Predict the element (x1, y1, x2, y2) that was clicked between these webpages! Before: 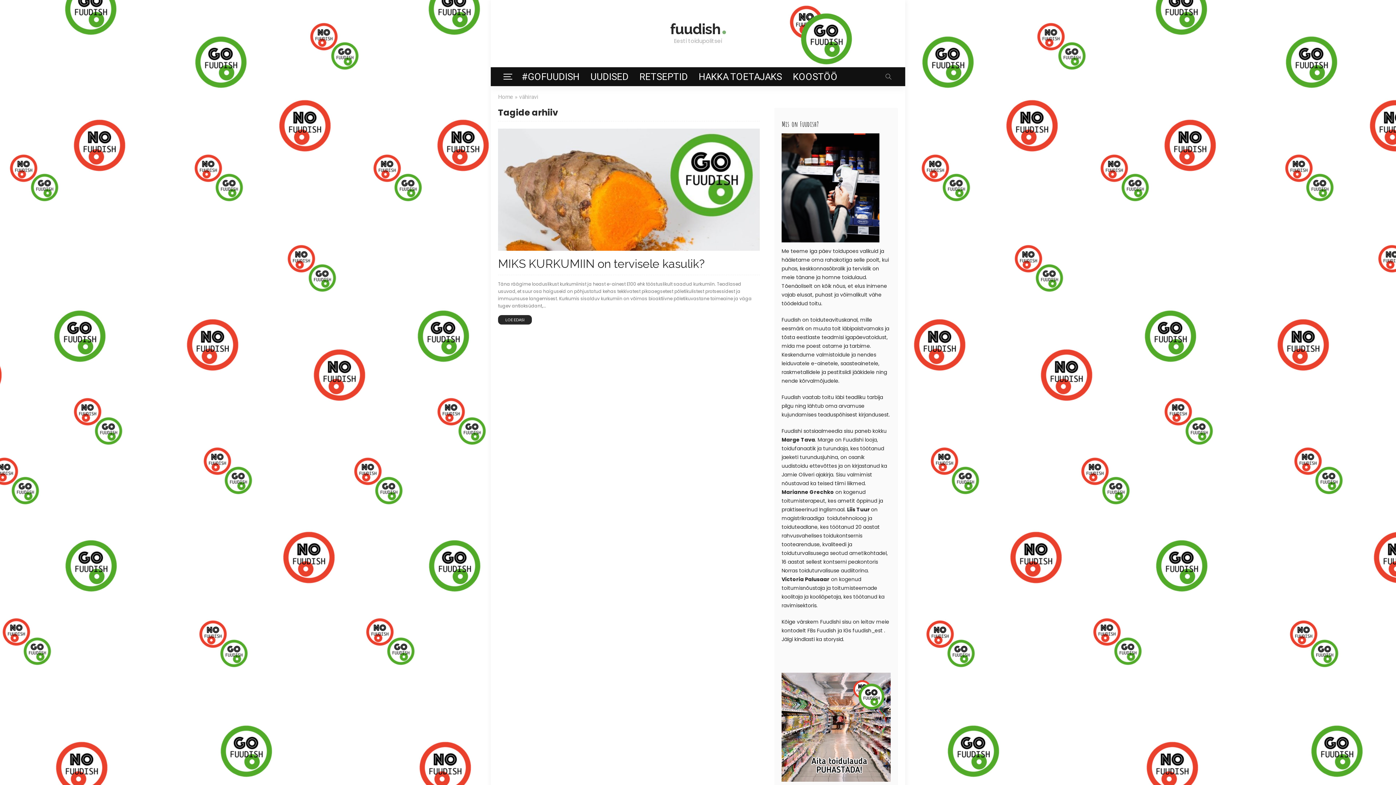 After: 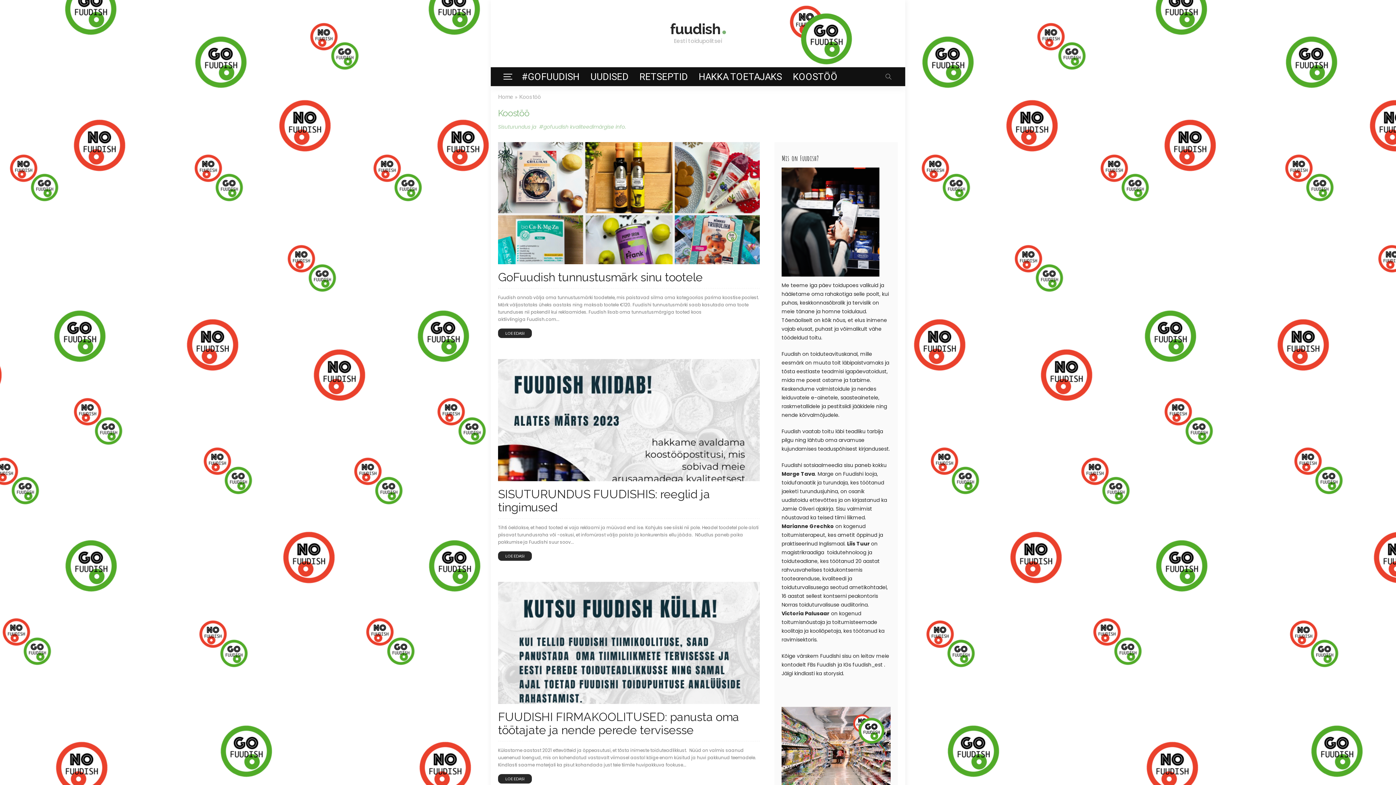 Action: label: KOOSTÖÖ bbox: (787, 67, 843, 86)